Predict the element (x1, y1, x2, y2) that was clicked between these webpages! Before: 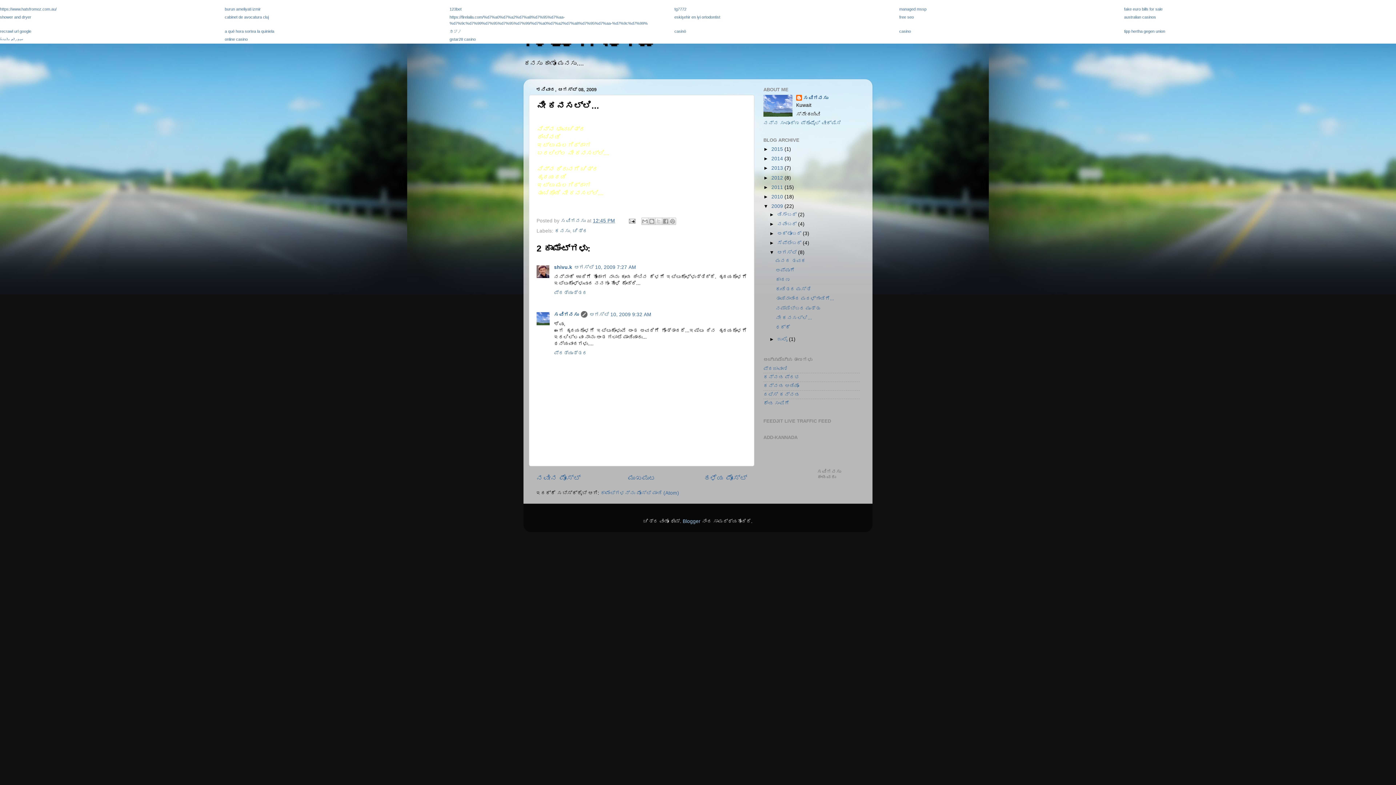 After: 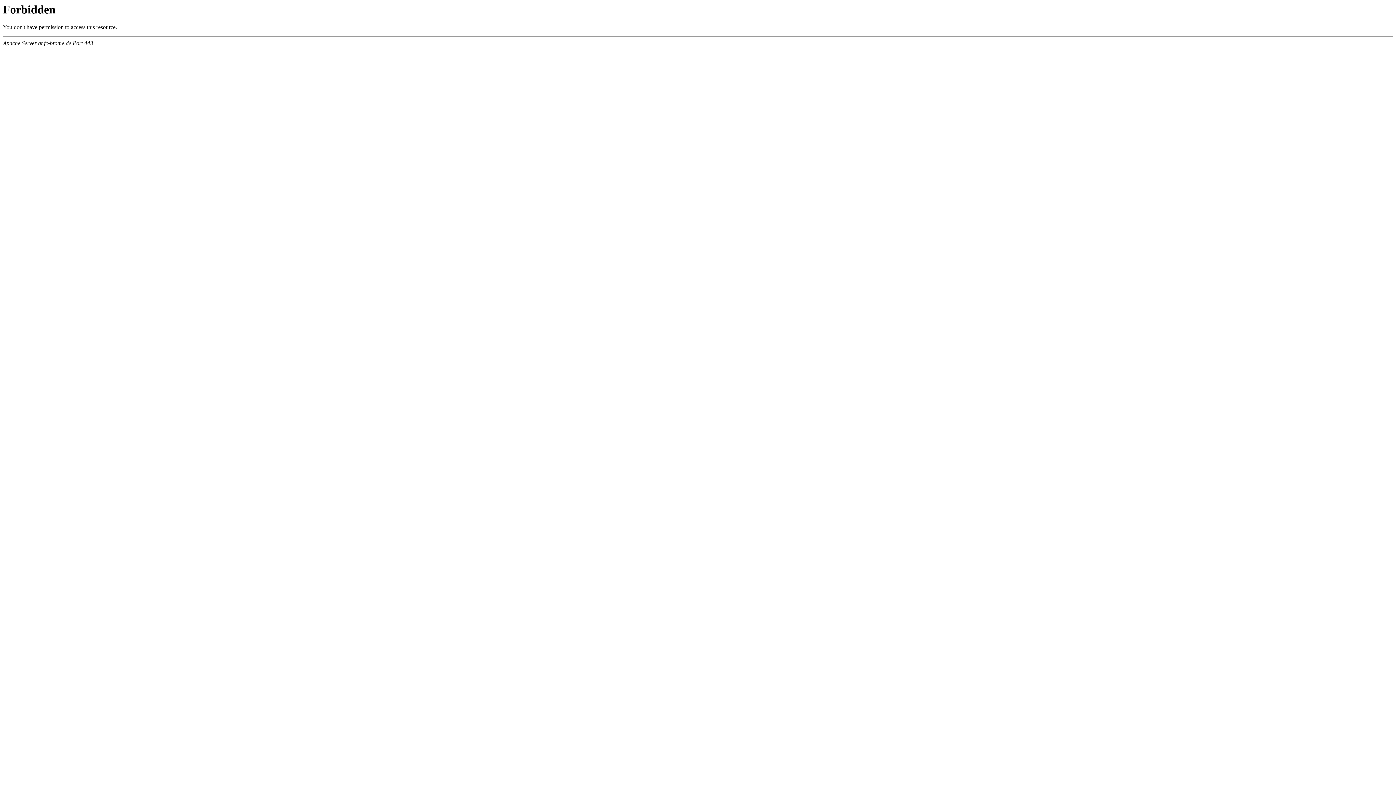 Action: label: tipp hertha gegen union bbox: (1124, 29, 1165, 33)